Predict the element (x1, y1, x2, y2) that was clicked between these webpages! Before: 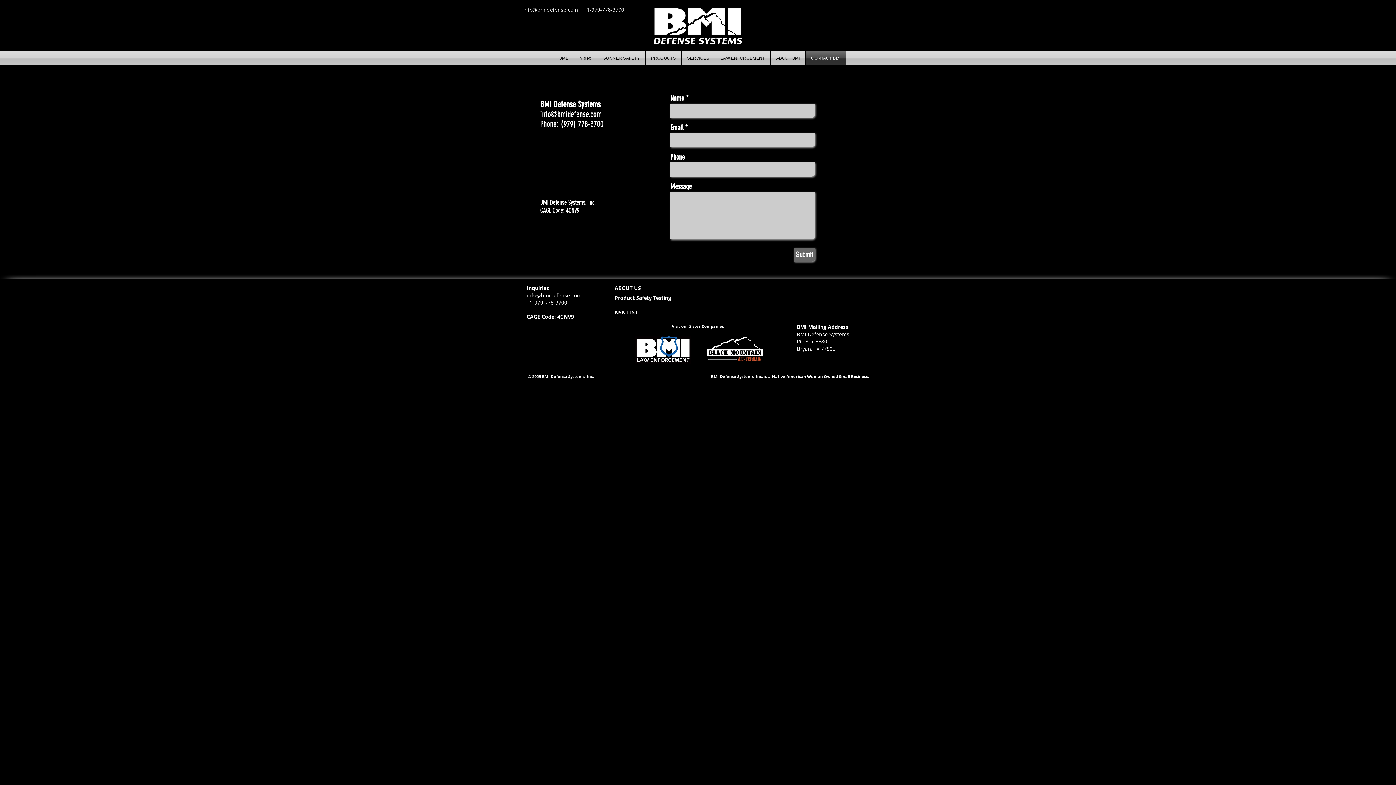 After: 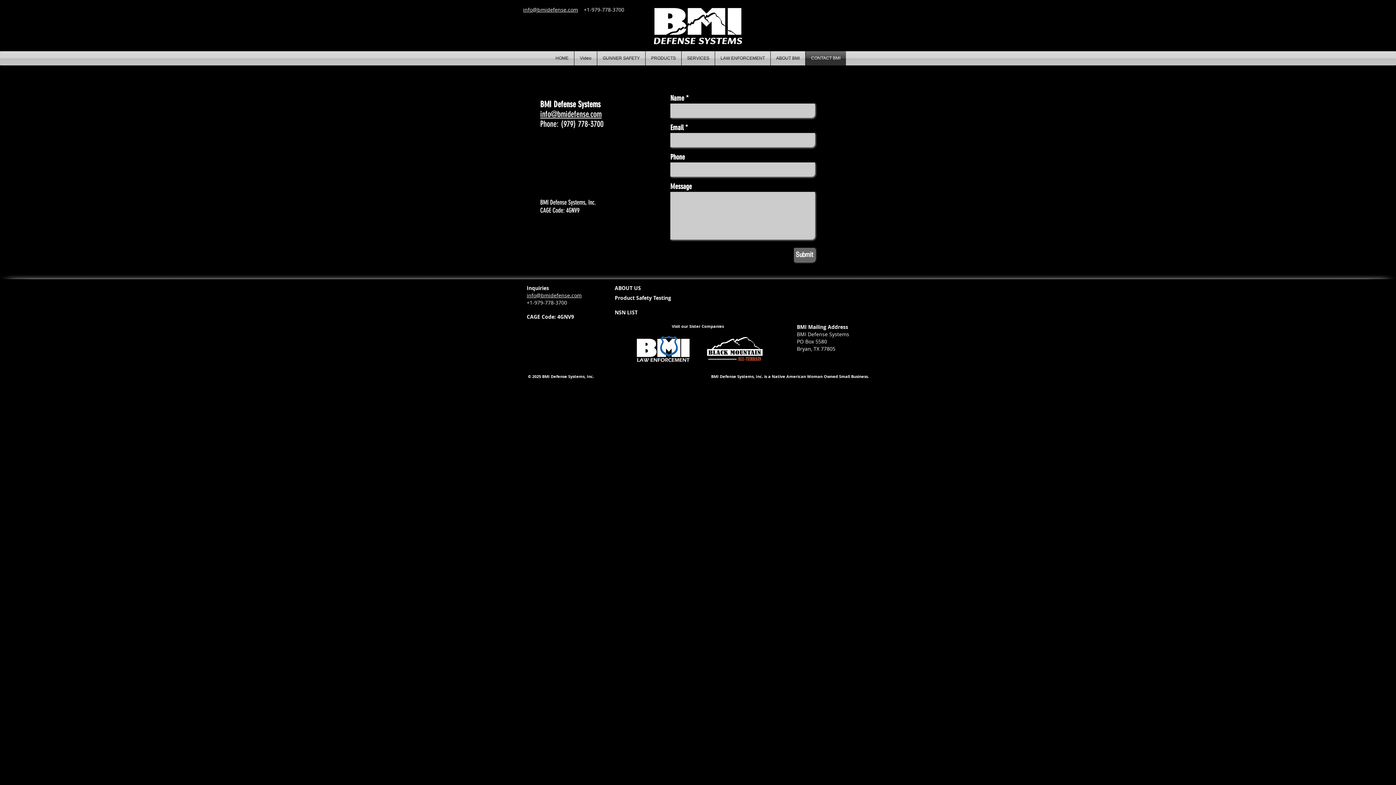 Action: label: info@bmidefense.com bbox: (540, 109, 601, 119)